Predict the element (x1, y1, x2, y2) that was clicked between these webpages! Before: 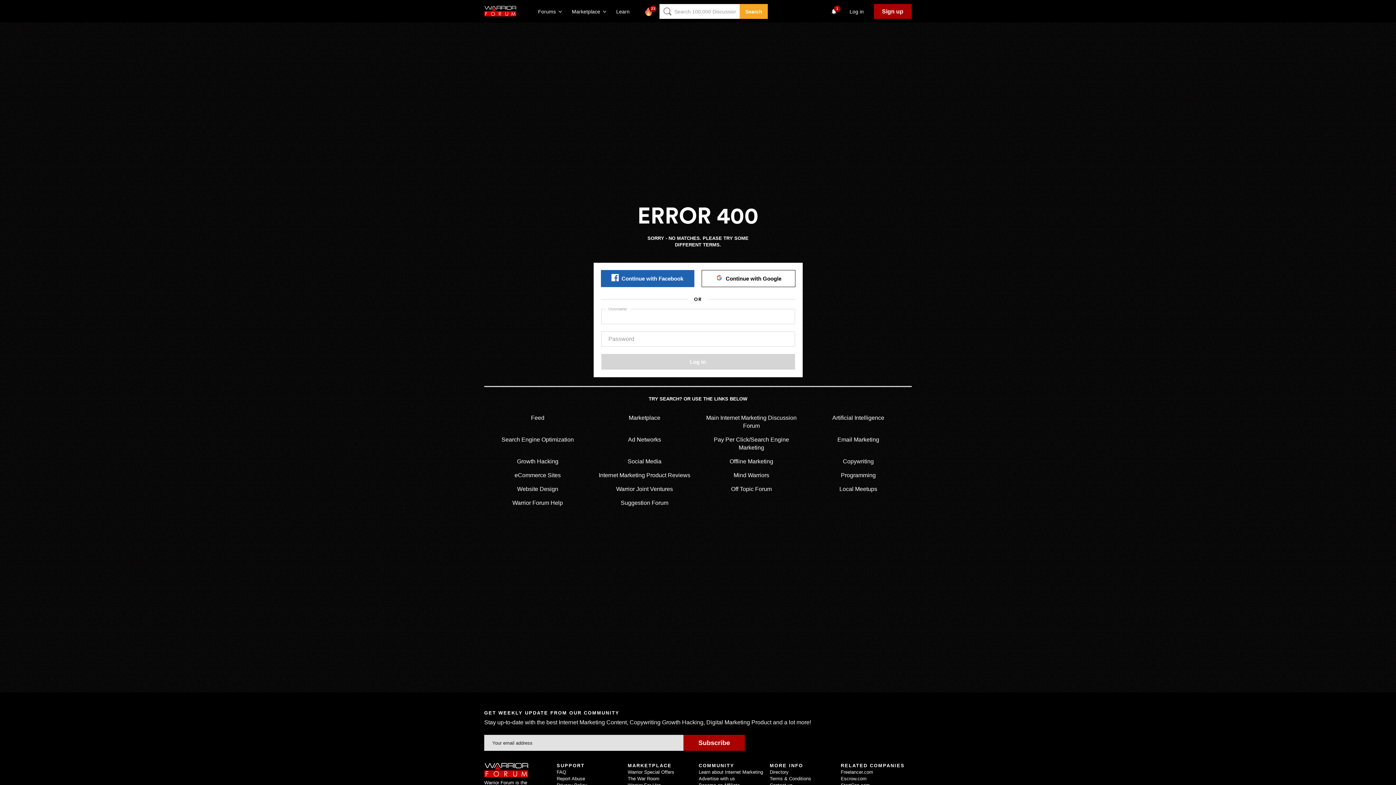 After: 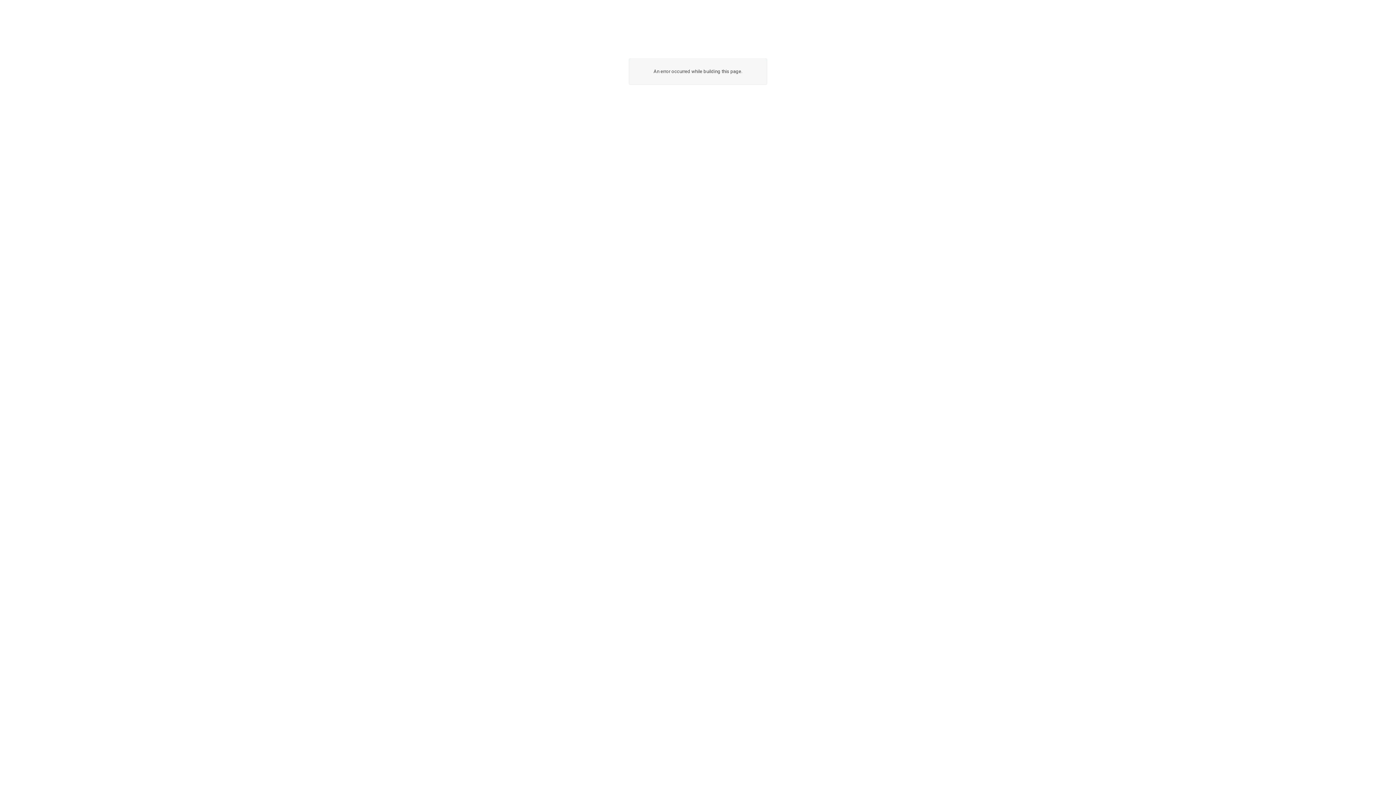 Action: label: Advertise with us bbox: (698, 776, 735, 781)